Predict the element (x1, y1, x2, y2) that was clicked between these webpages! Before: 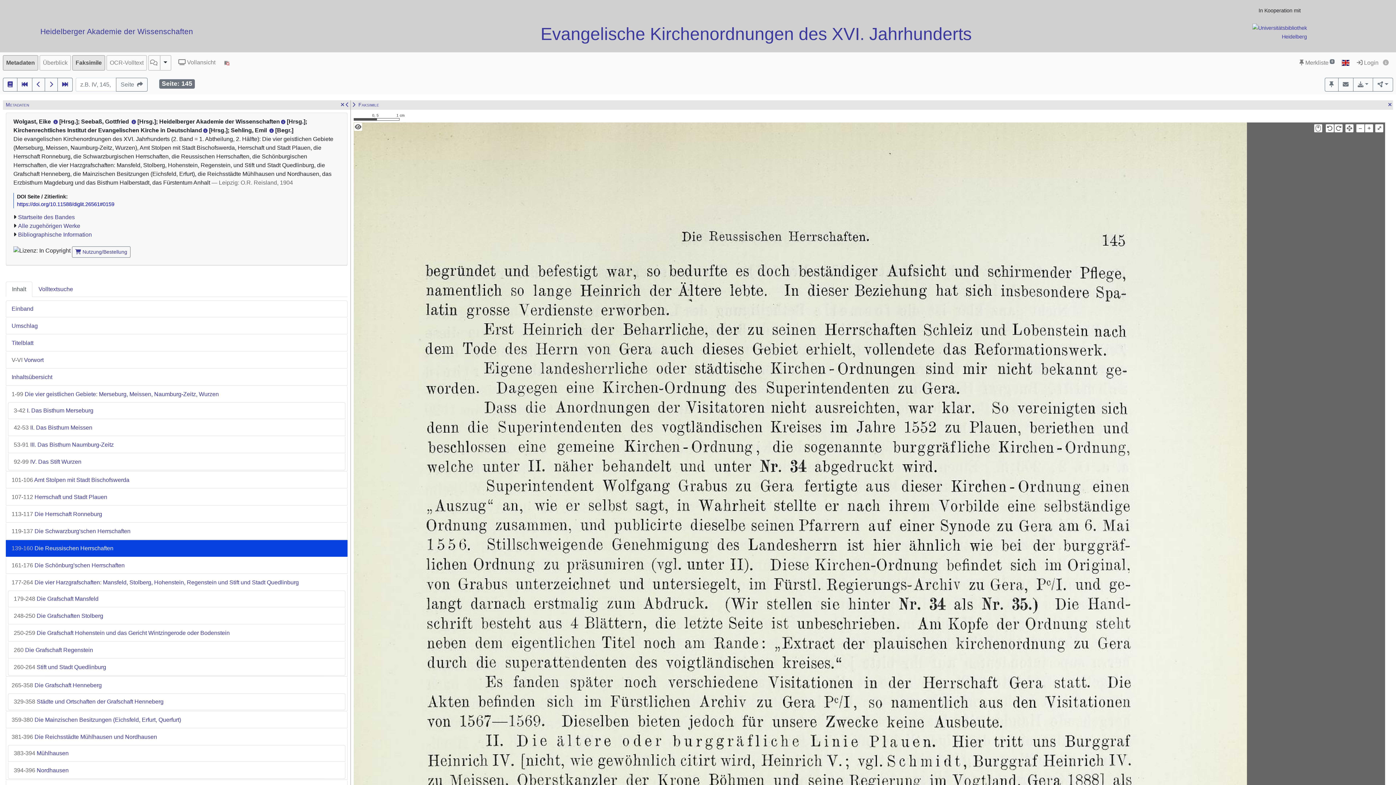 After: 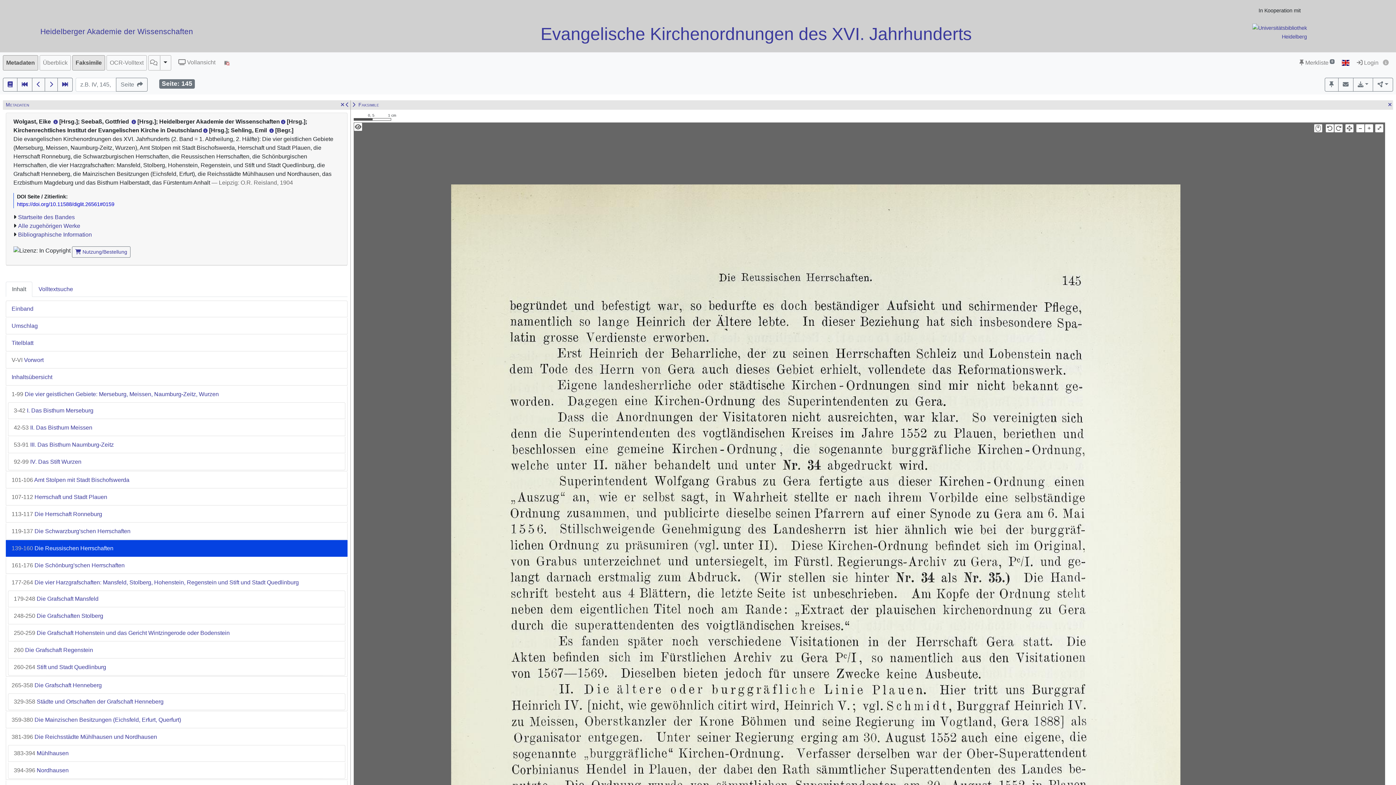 Action: bbox: (1356, 124, 1364, 132) label: –